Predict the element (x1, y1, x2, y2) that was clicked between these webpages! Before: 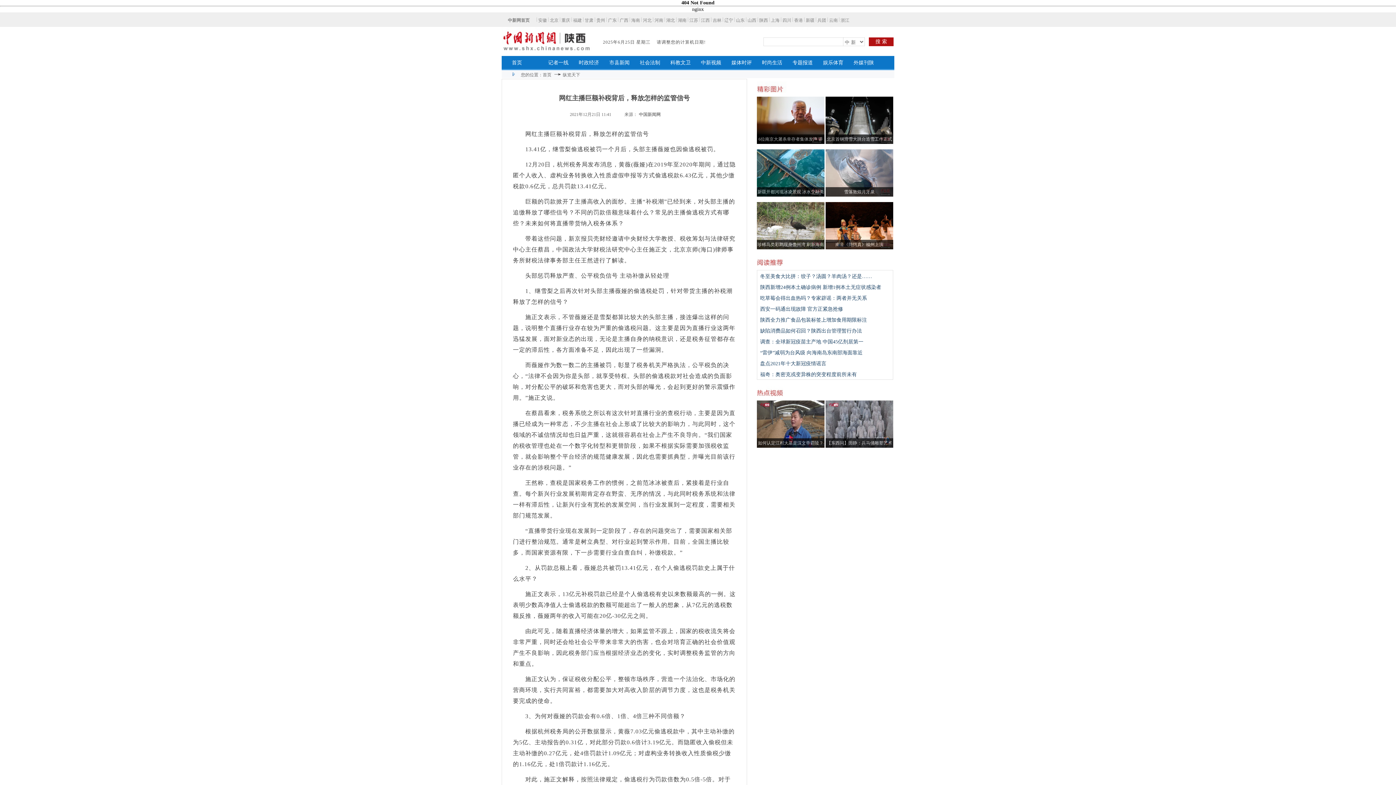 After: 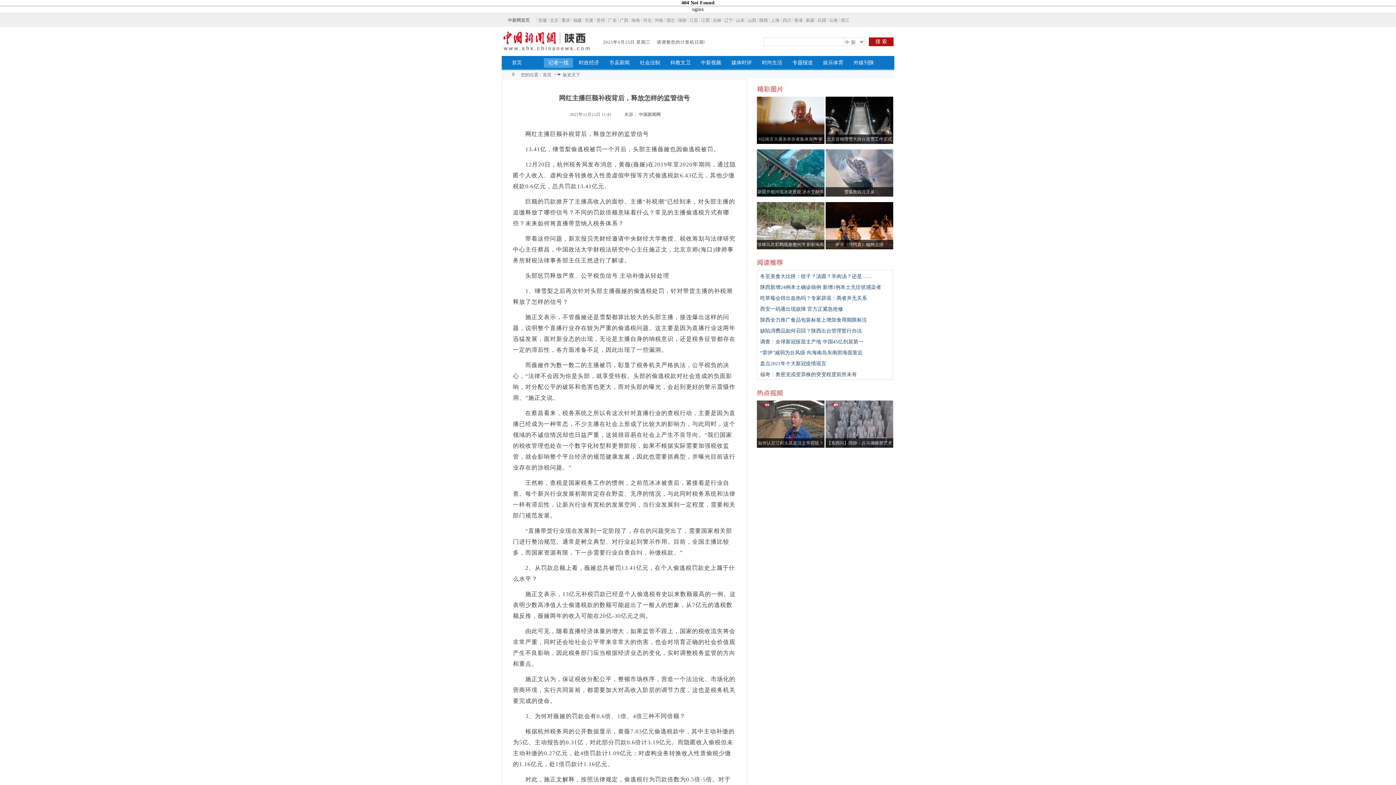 Action: bbox: (544, 58, 573, 67) label: 记者一线